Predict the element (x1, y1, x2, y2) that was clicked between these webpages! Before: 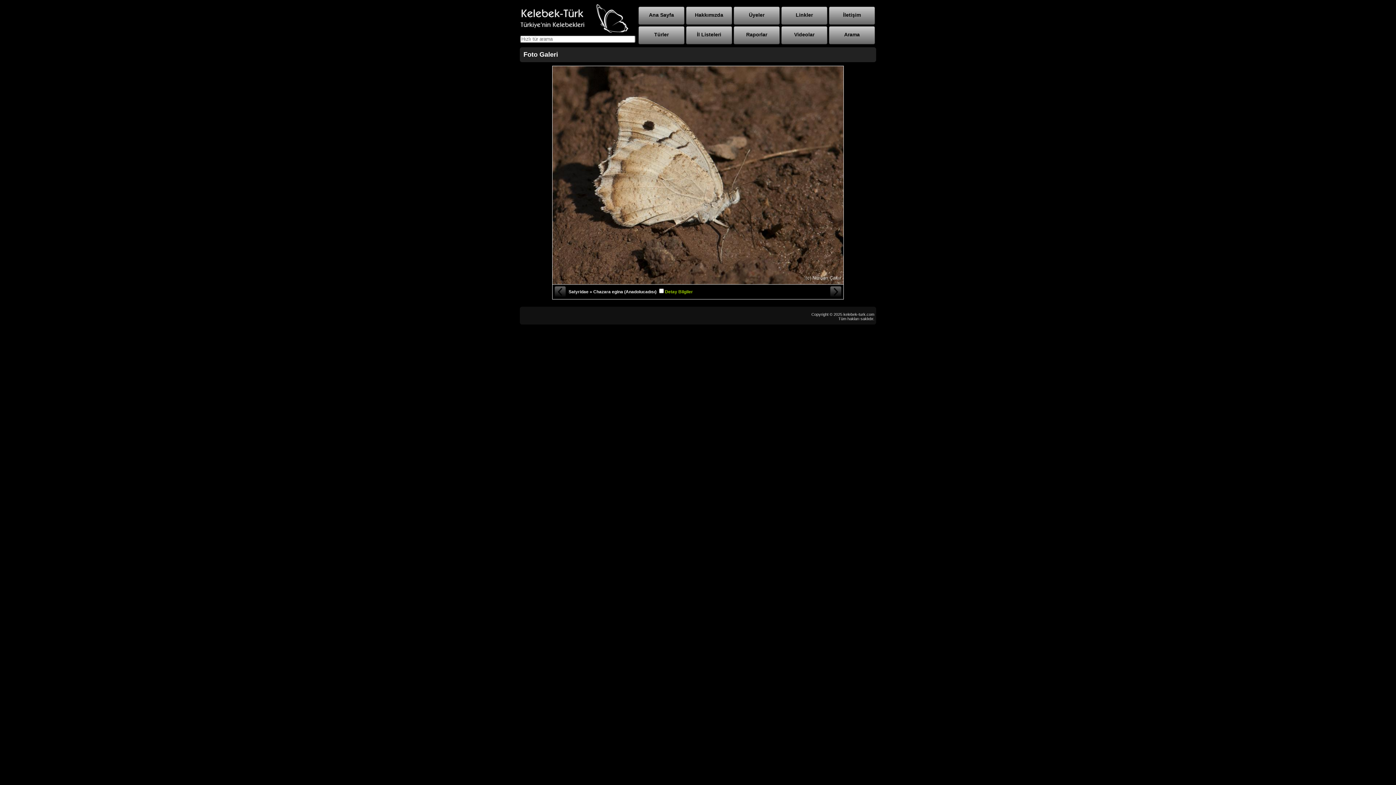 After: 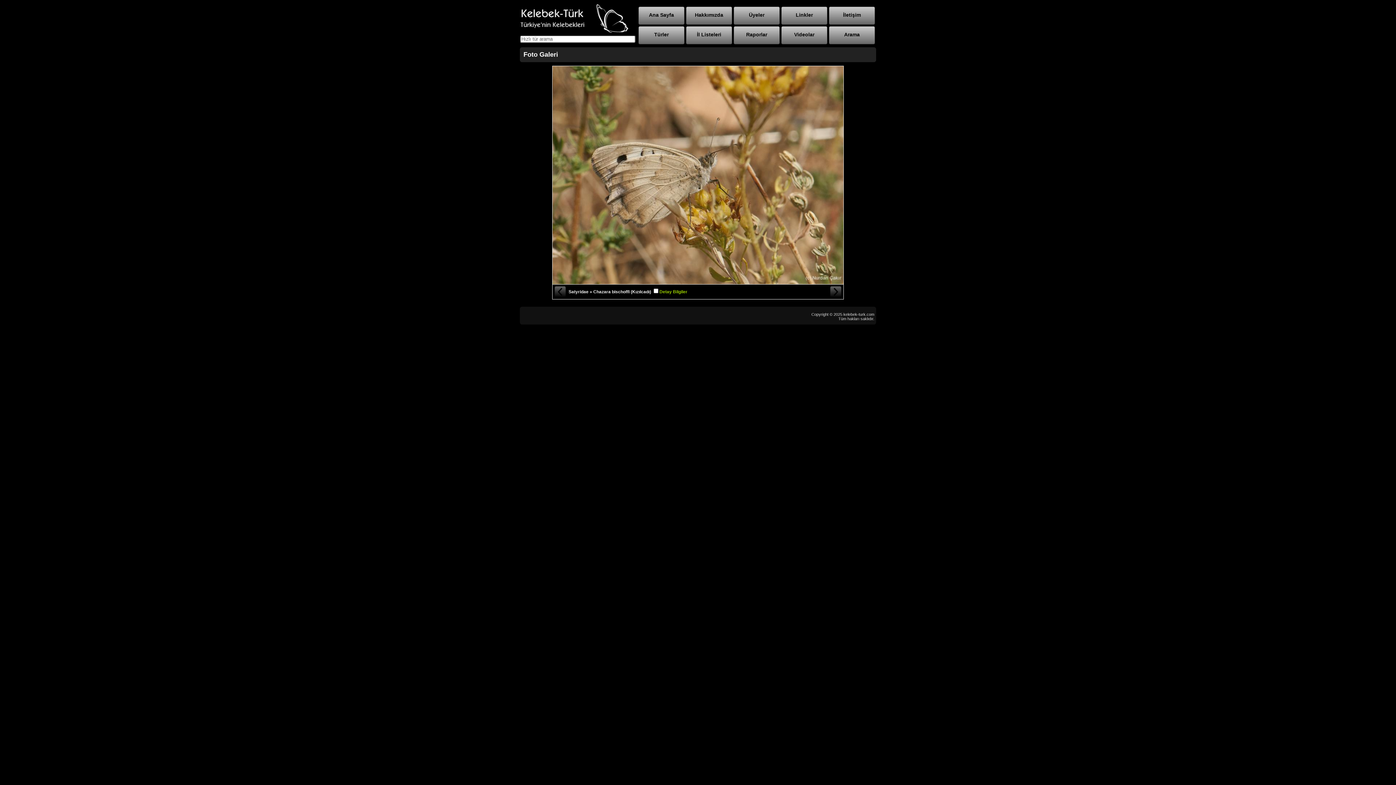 Action: label: « Önceki Fotoğraf bbox: (554, 286, 565, 297)